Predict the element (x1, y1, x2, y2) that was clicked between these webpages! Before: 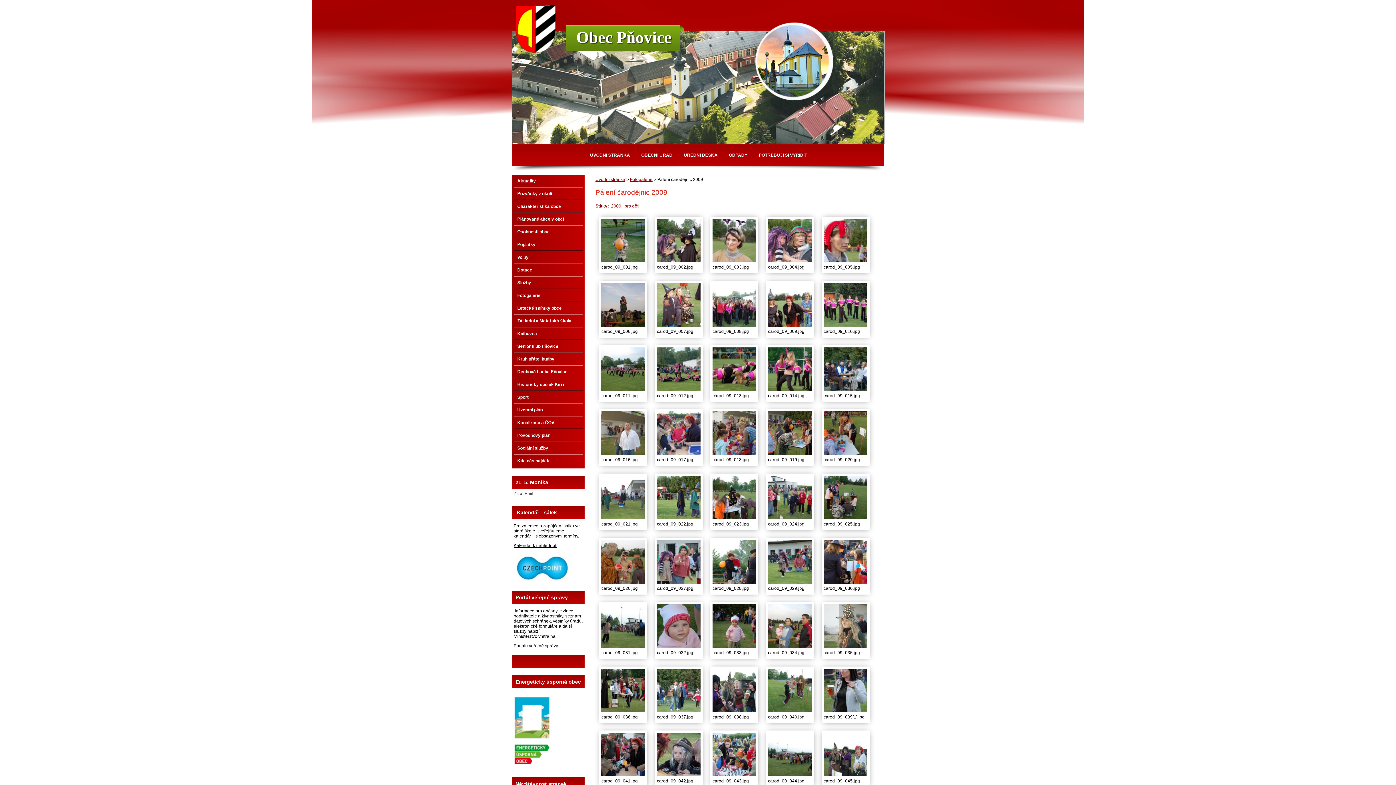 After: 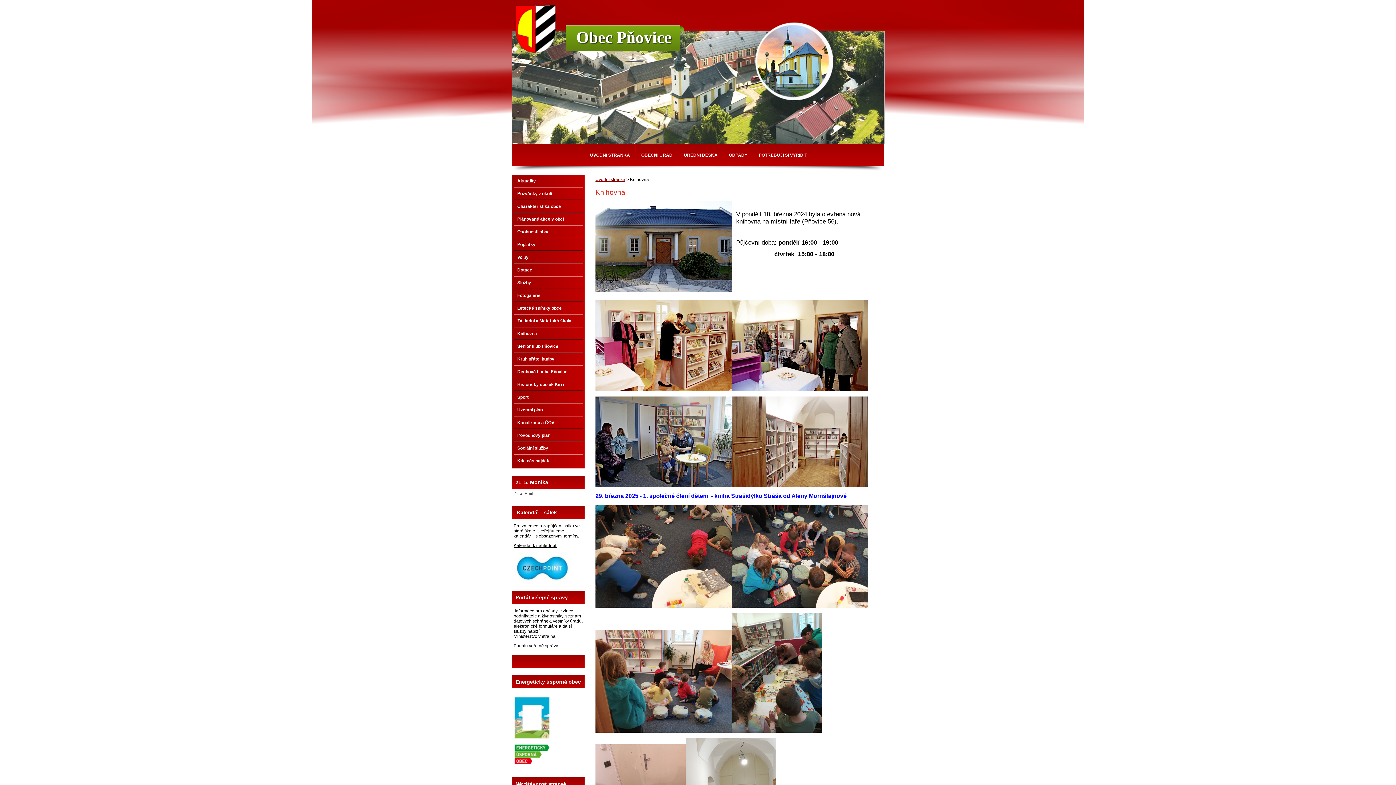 Action: label: Knihovna bbox: (512, 328, 584, 339)